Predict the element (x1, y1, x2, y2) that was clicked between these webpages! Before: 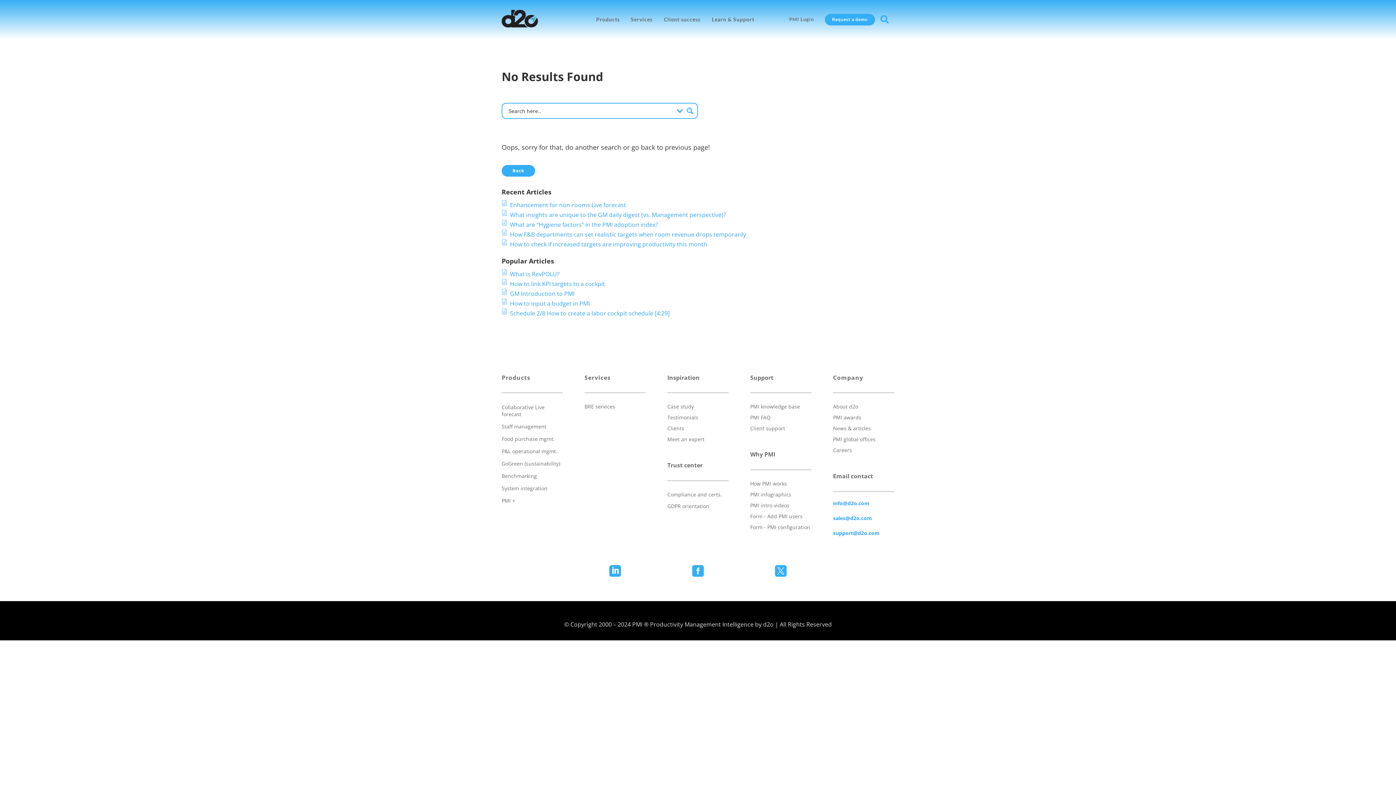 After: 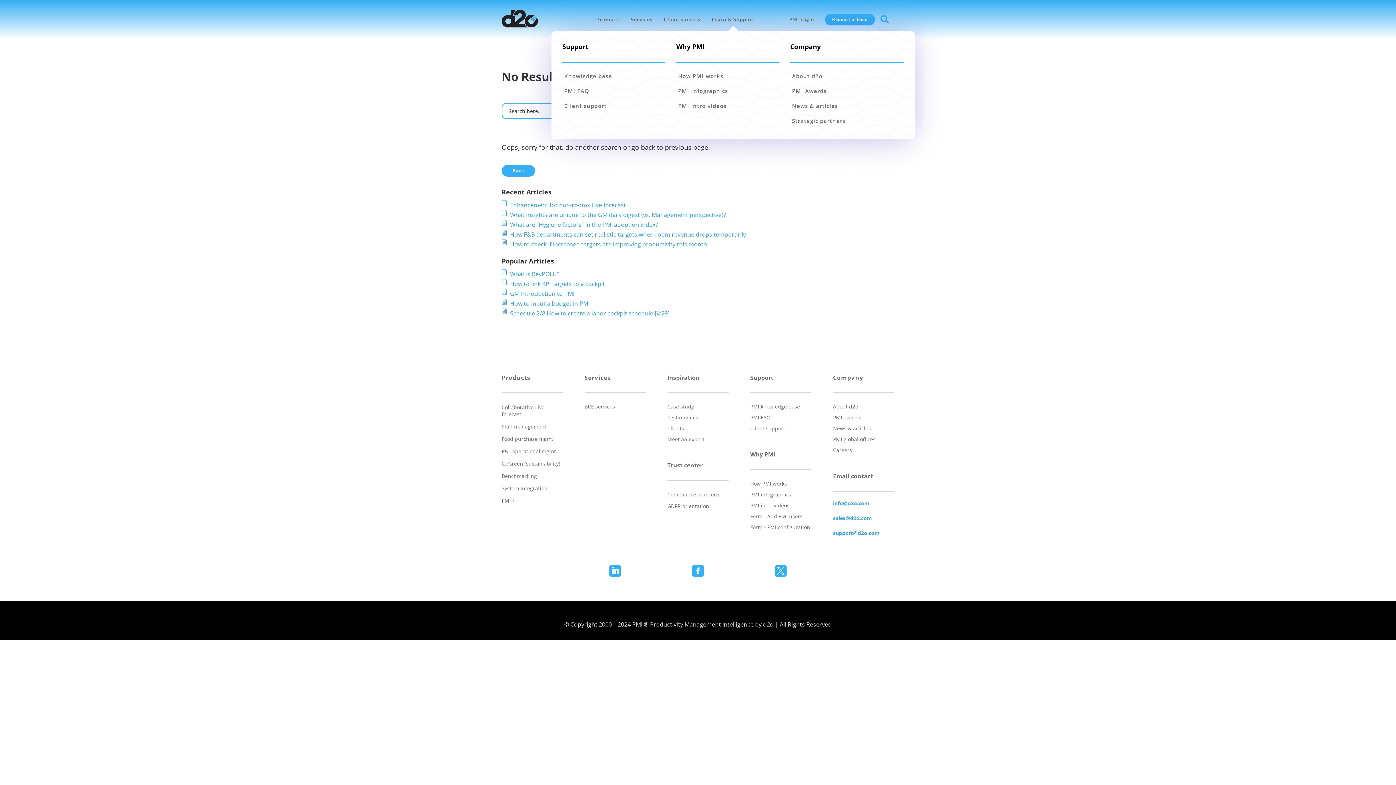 Action: label: L
Learn & Support bbox: (706, 11, 760, 27)